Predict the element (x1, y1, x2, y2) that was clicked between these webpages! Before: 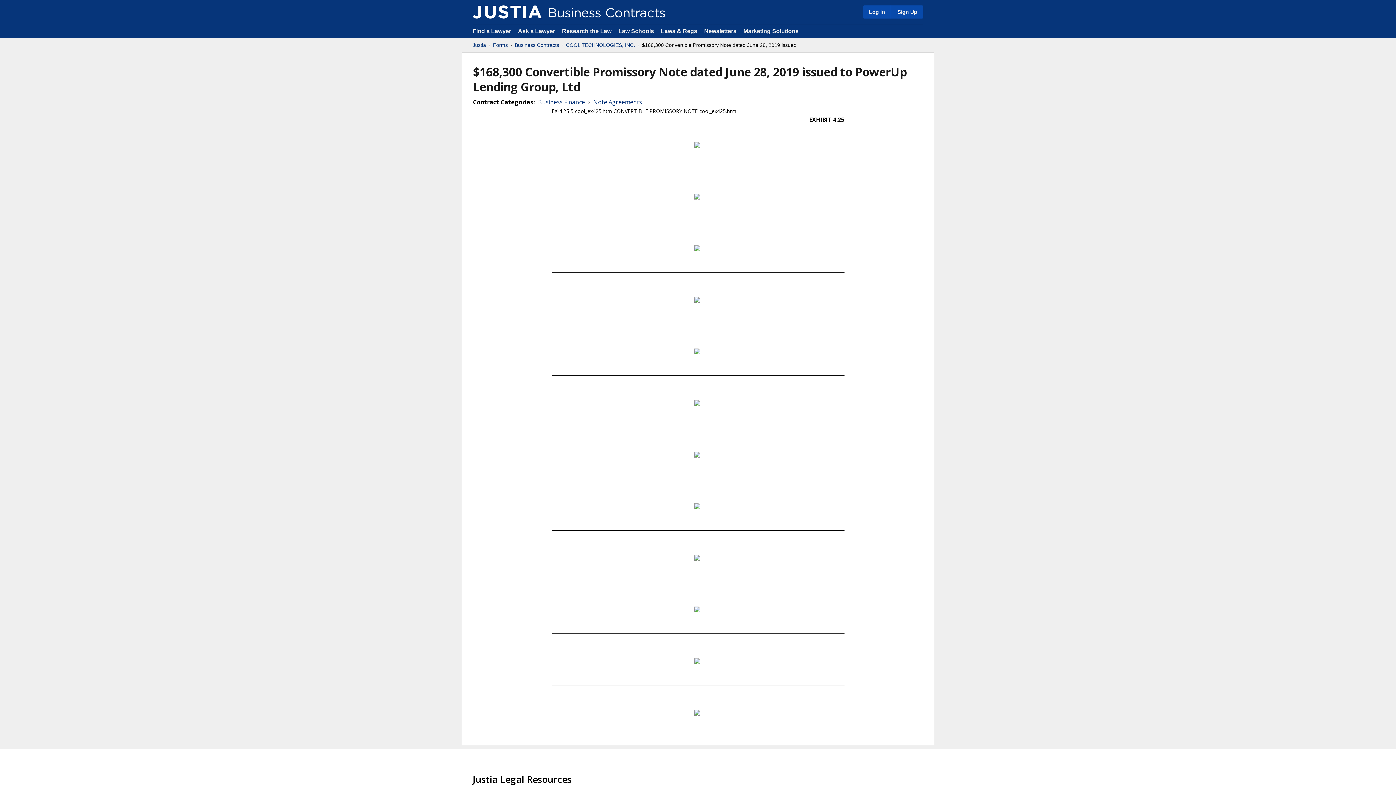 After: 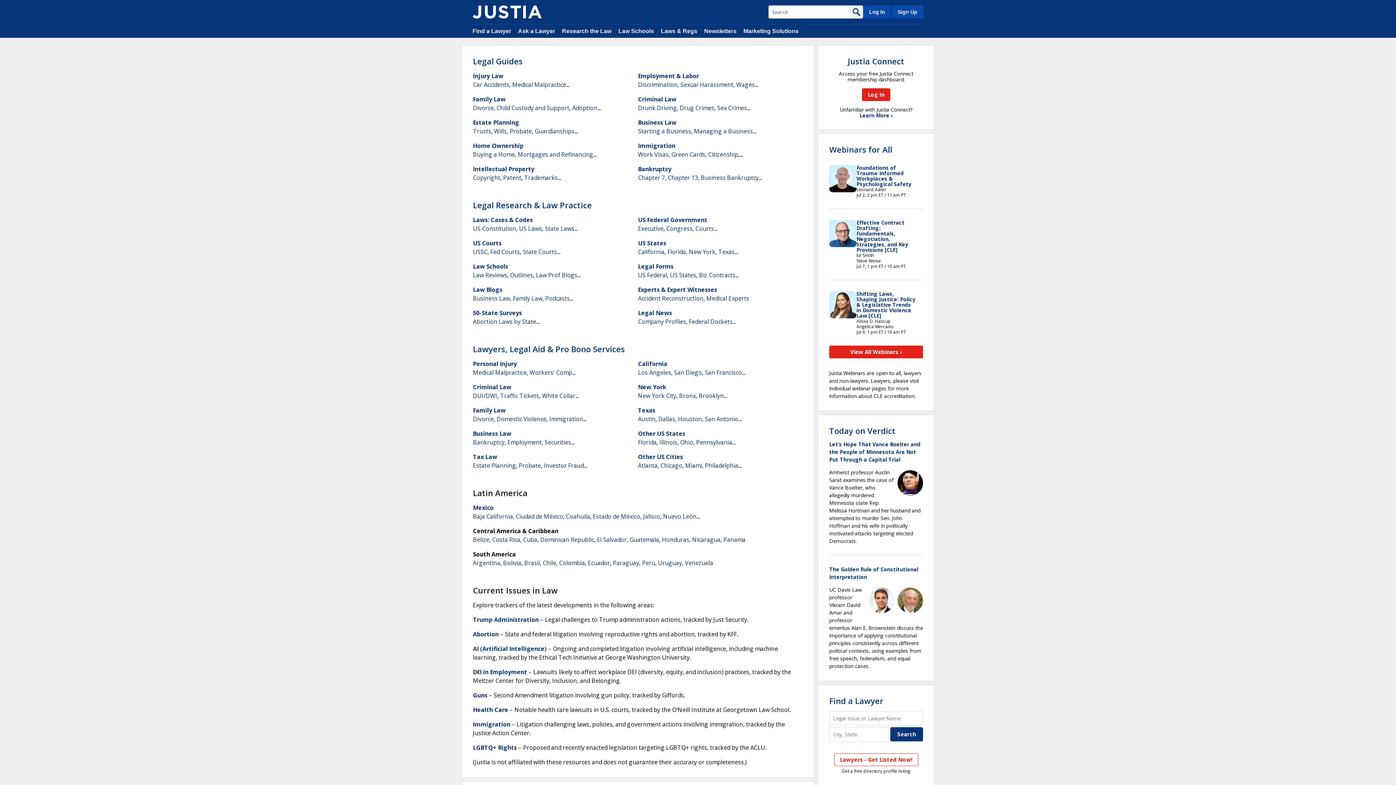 Action: bbox: (562, 28, 611, 34) label: Research the Law